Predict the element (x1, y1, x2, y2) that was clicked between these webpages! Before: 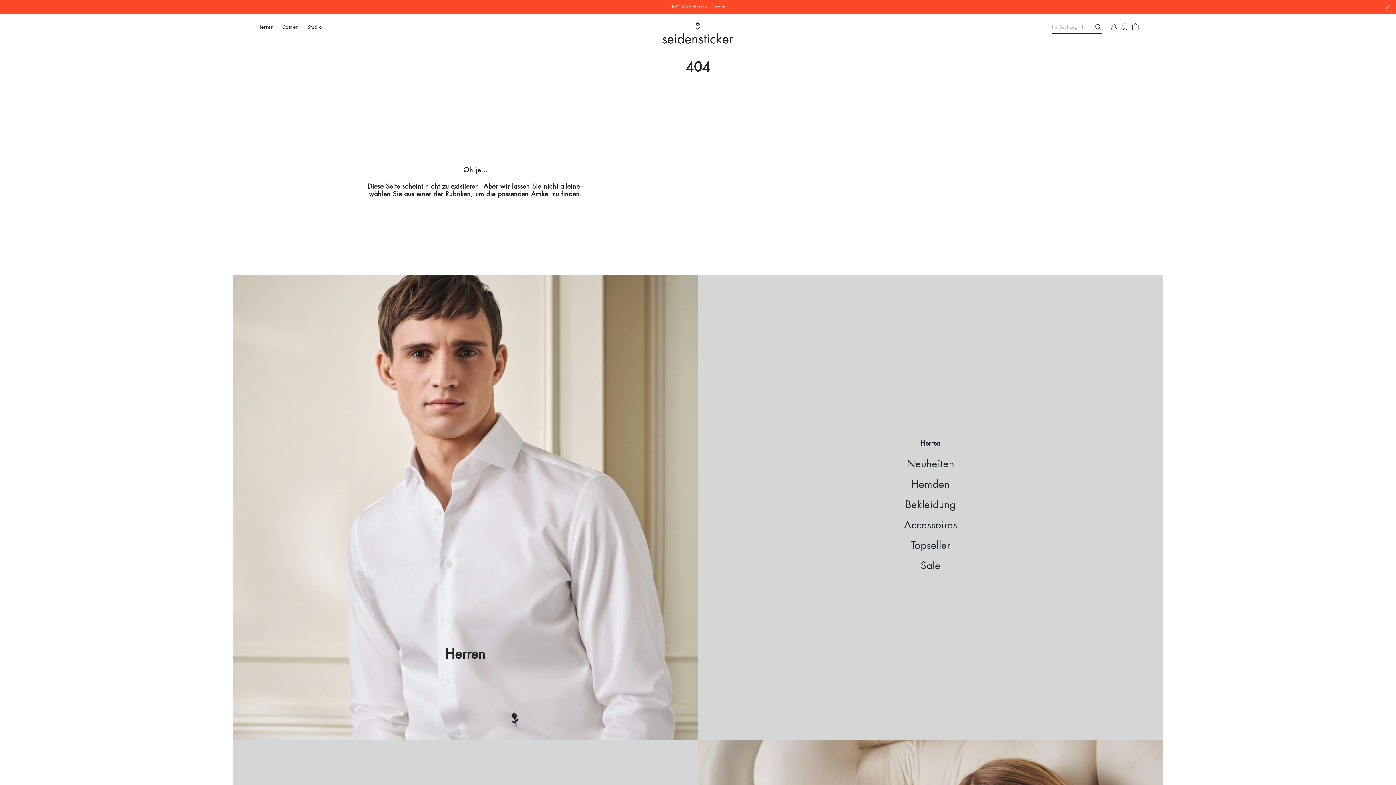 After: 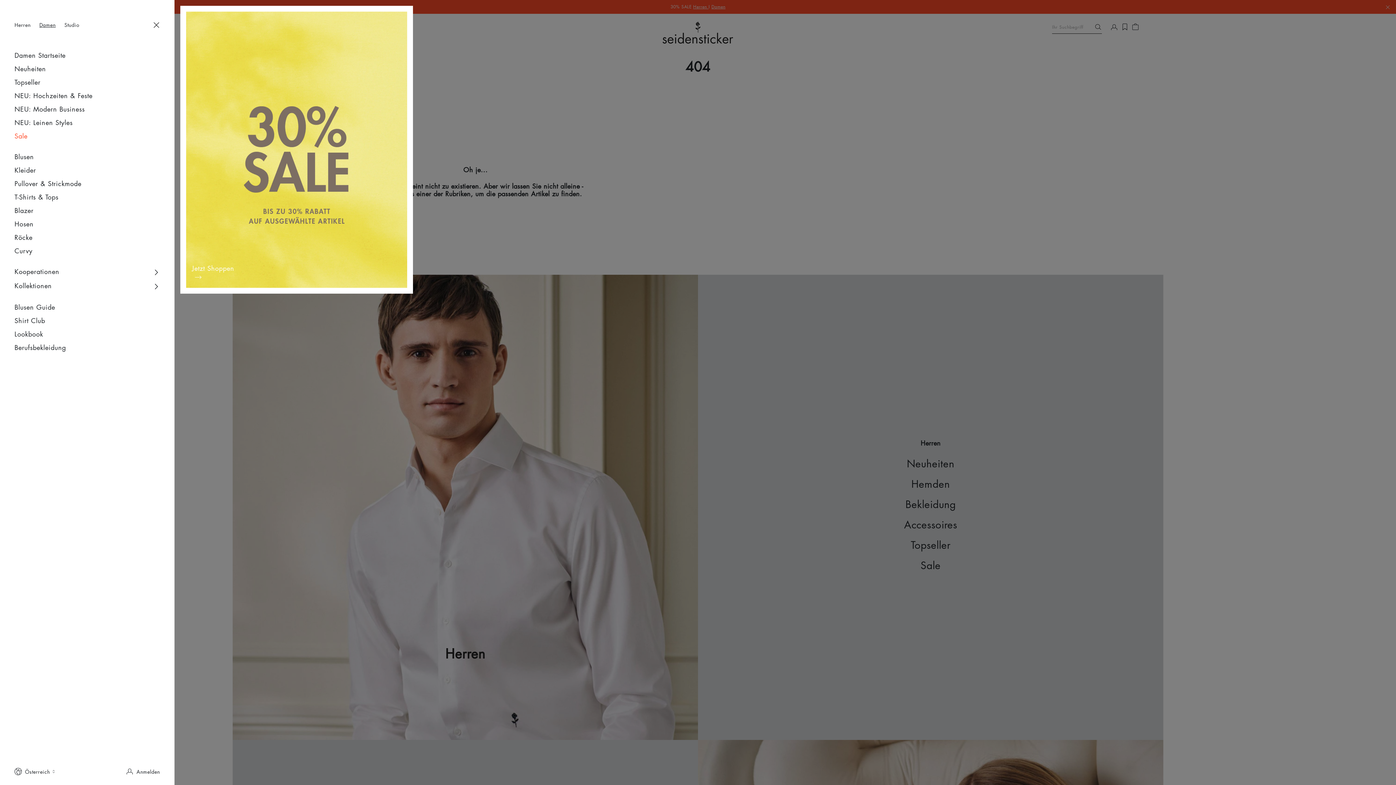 Action: label: Damen bbox: (282, 23, 298, 30)